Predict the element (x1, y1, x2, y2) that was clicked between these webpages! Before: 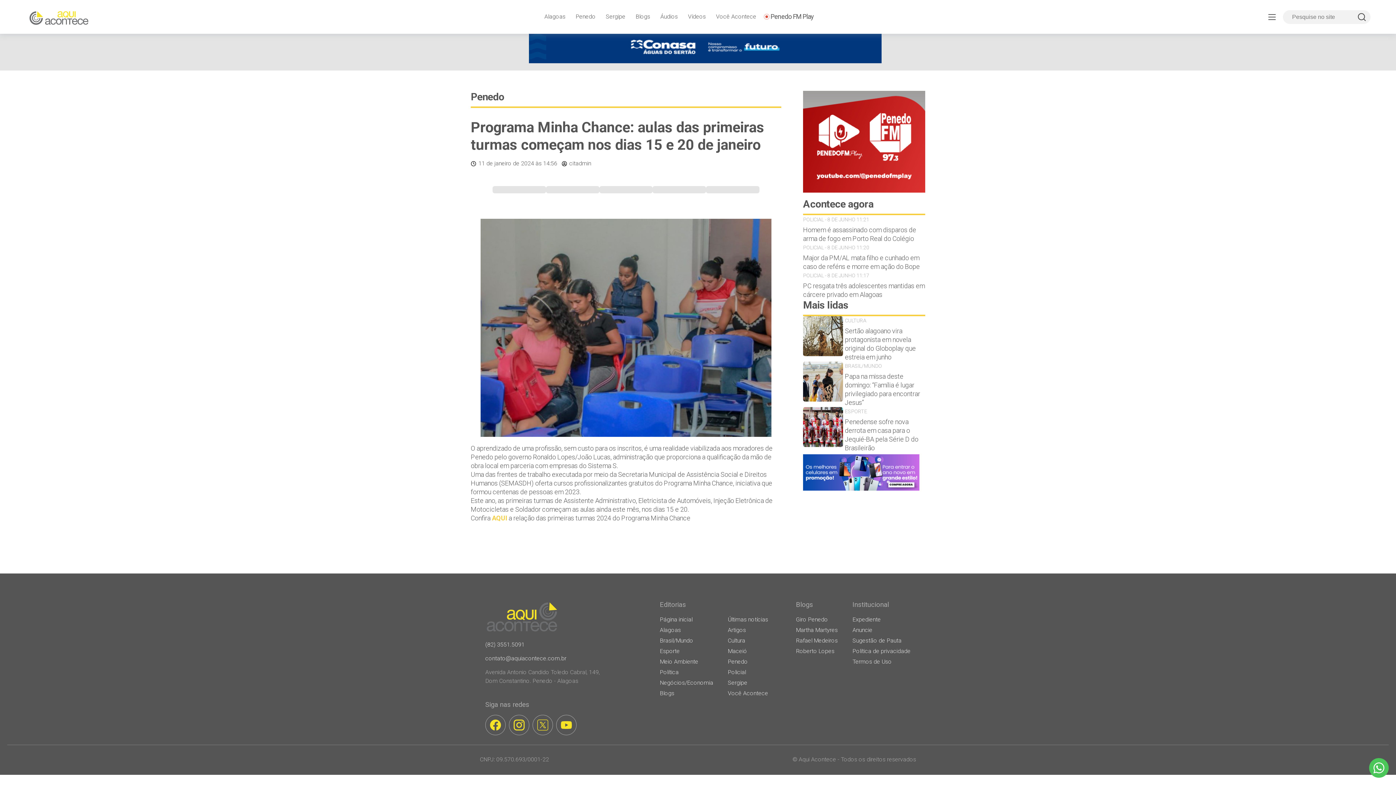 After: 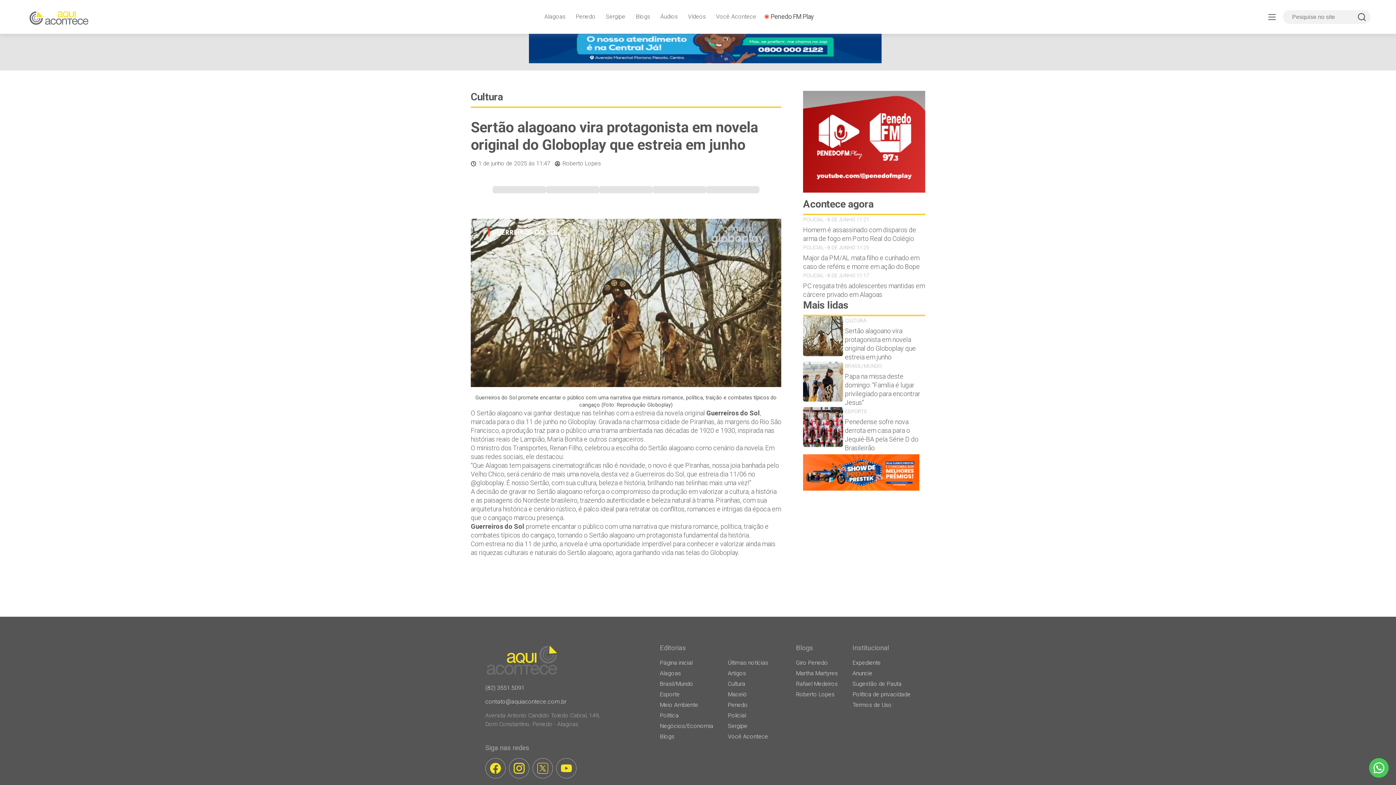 Action: label: Sertão alagoano vira protagonista em novela original do Globoplay que estreia em junho bbox: (845, 326, 925, 361)